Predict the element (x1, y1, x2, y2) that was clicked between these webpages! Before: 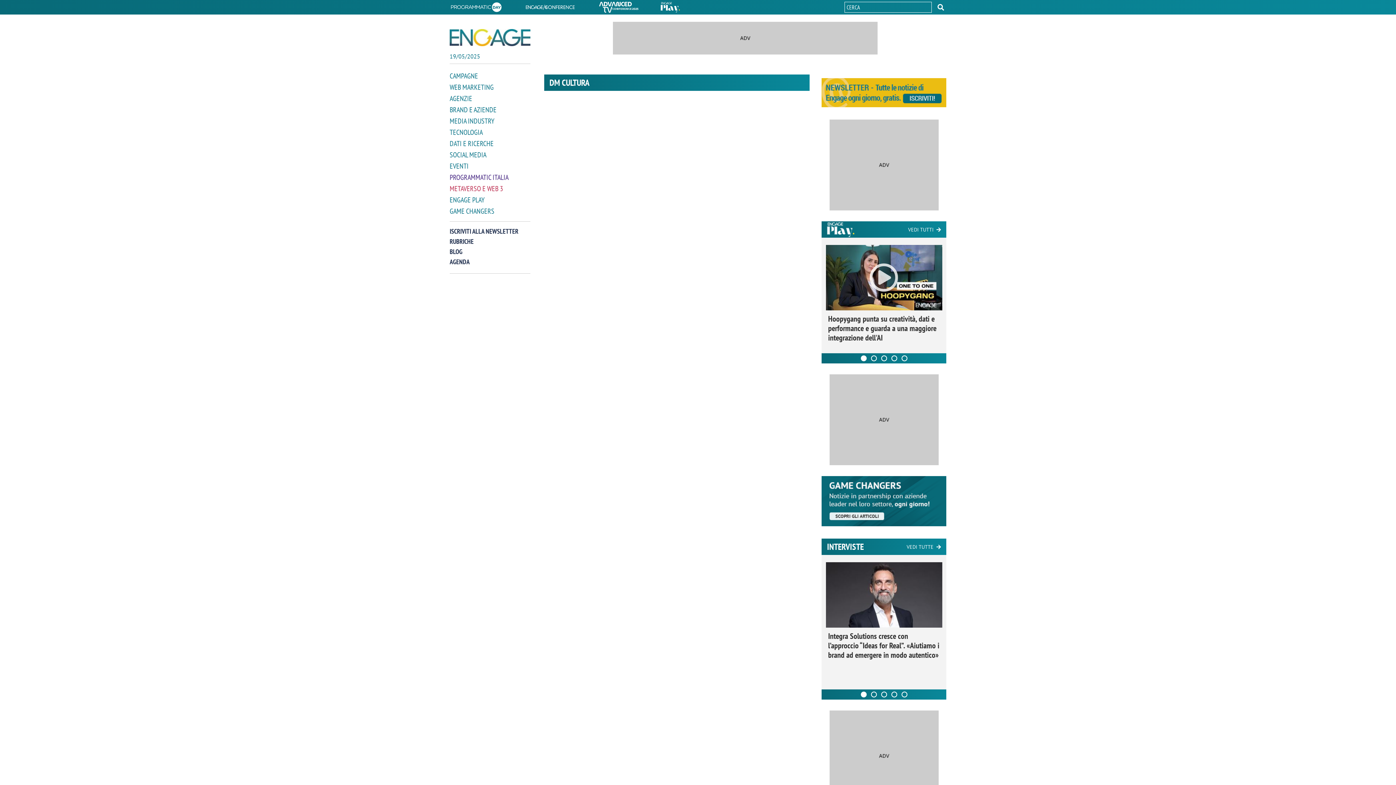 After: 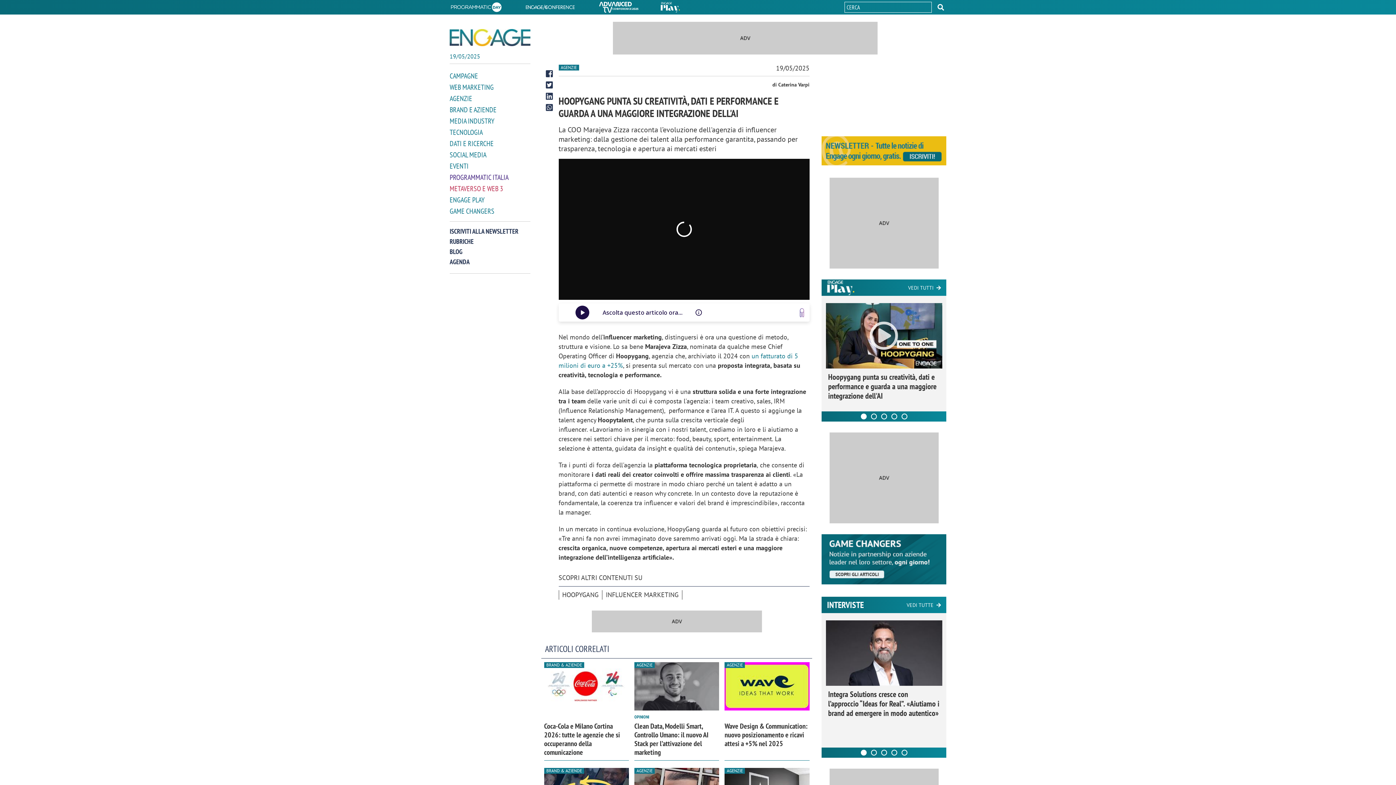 Action: bbox: (828, 313, 936, 342) label: Hoopygang punta su creatività, dati e performance e guarda a una maggiore integrazione dell'AI